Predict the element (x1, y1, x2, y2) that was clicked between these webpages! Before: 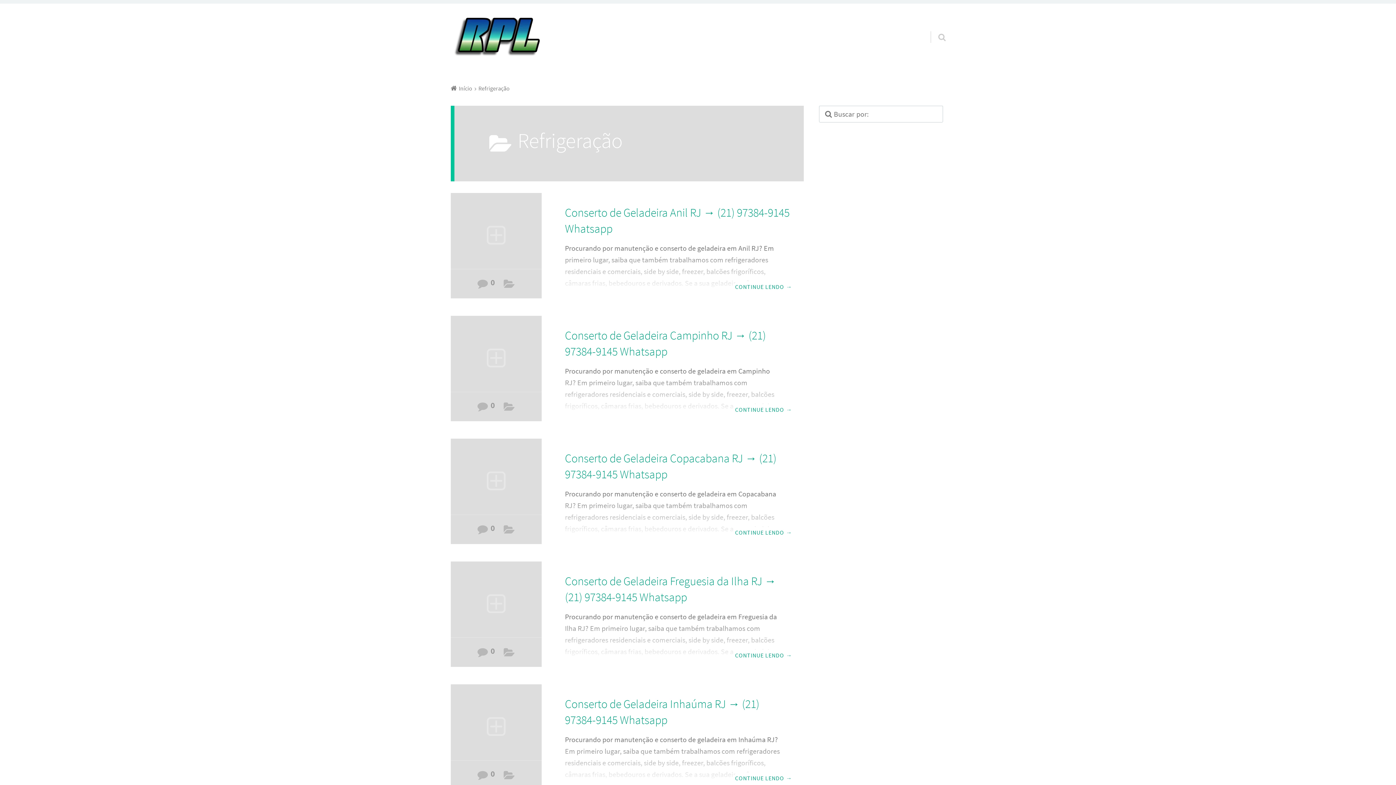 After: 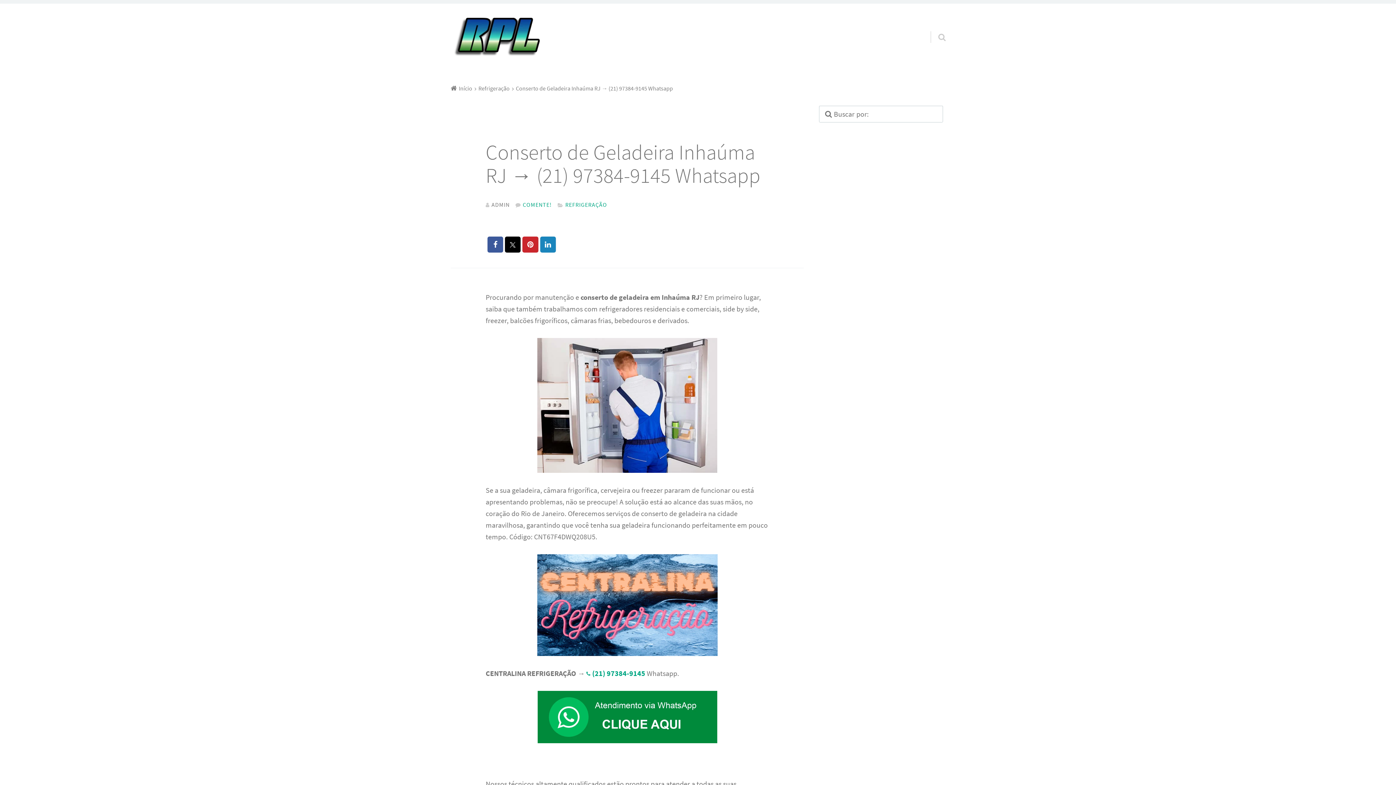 Action: label: CONTINUE LENDO→ bbox: (733, 772, 792, 784)